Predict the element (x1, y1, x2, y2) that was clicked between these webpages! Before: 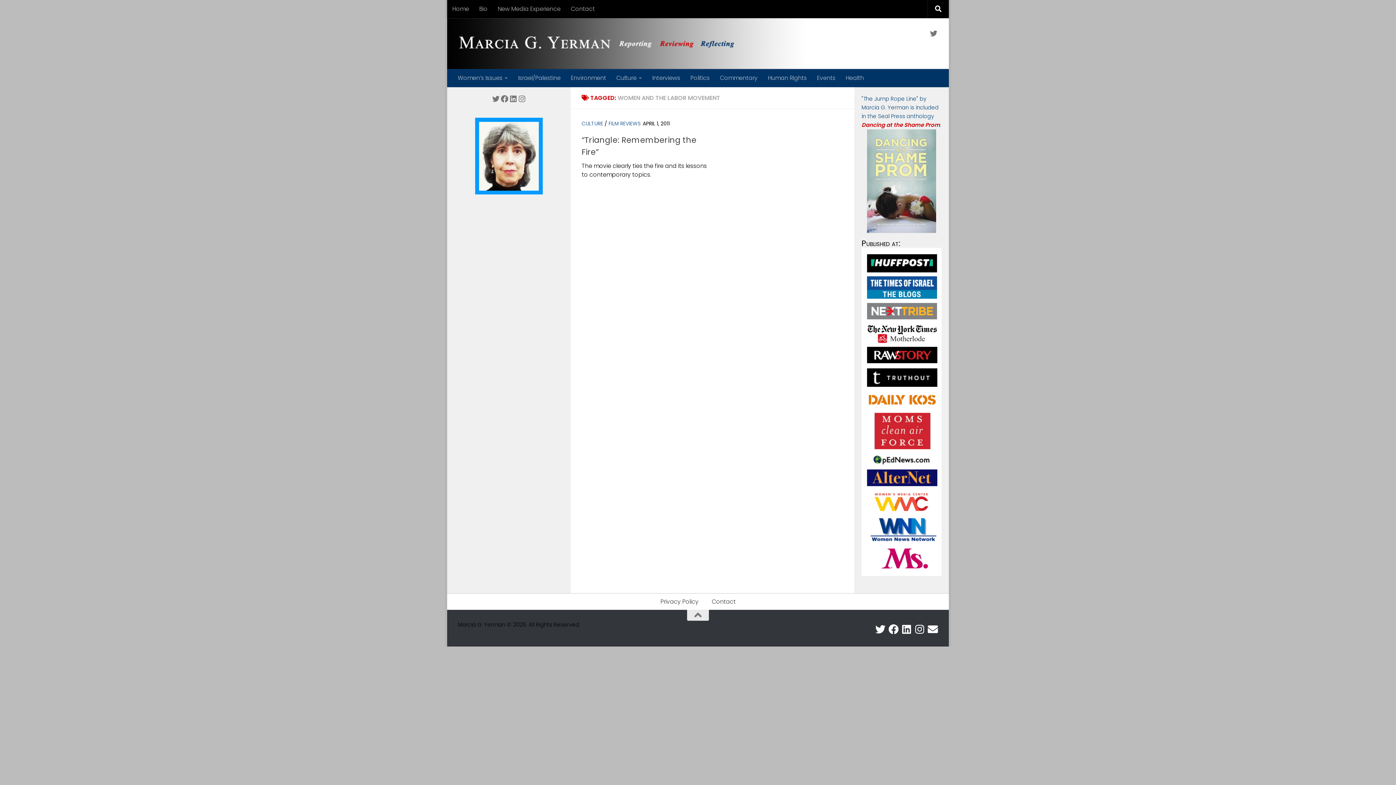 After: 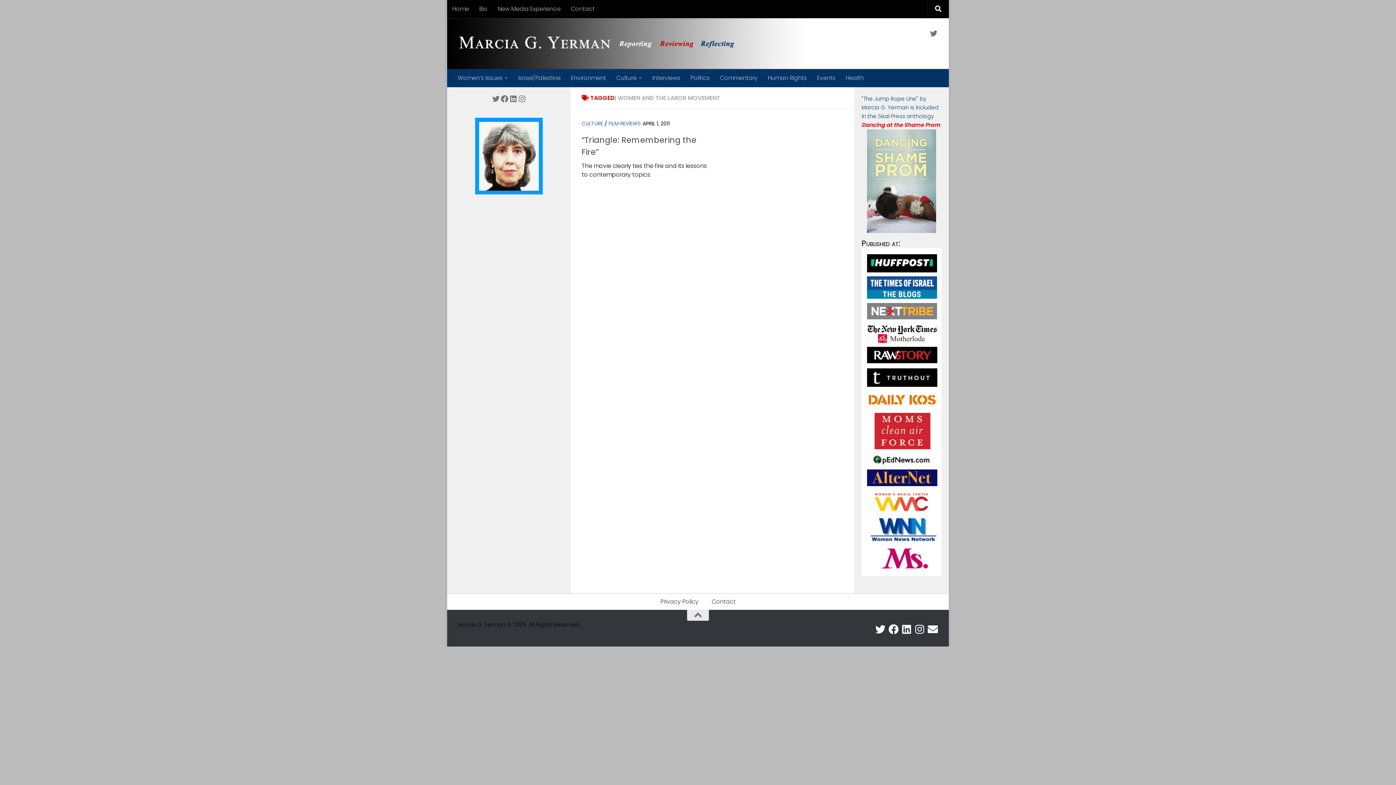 Action: bbox: (927, 624, 938, 635) label: Email me